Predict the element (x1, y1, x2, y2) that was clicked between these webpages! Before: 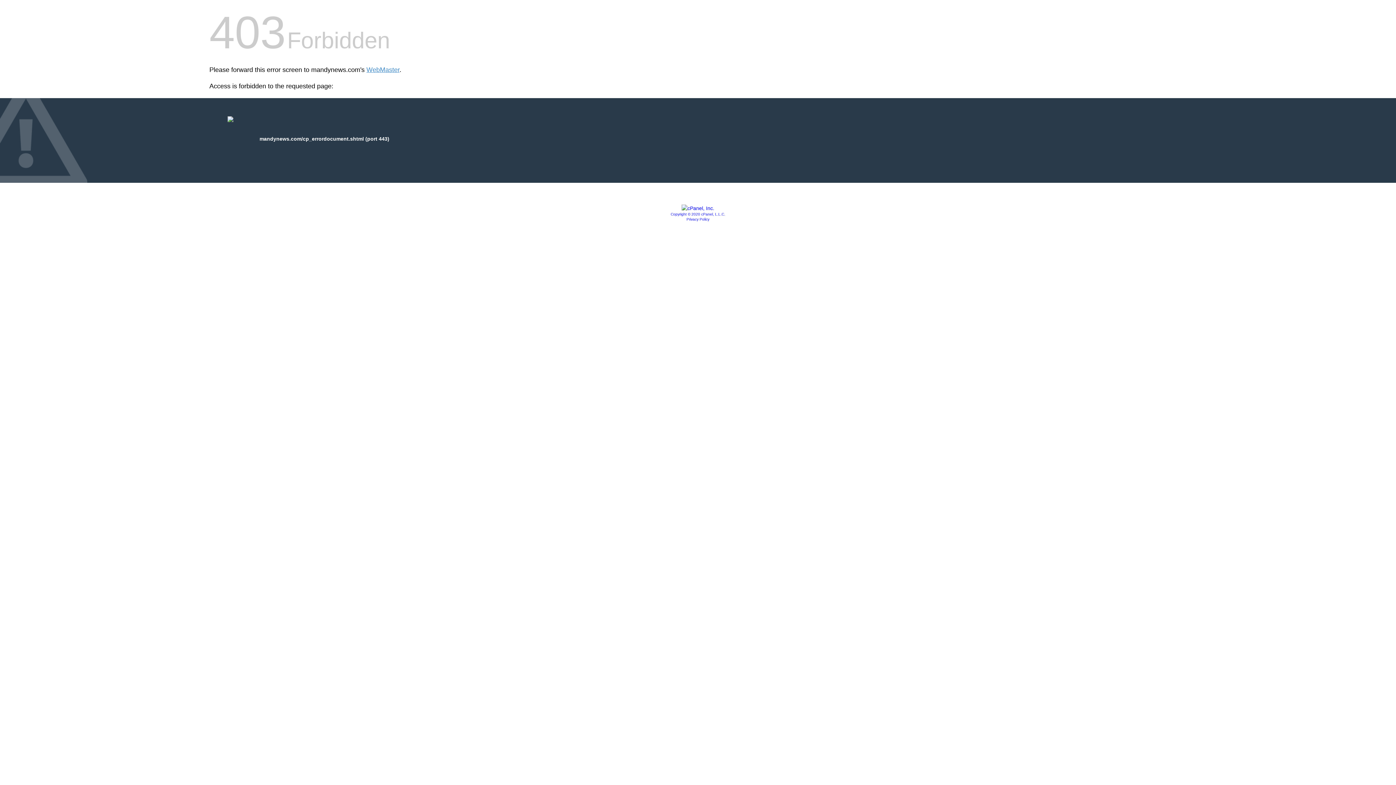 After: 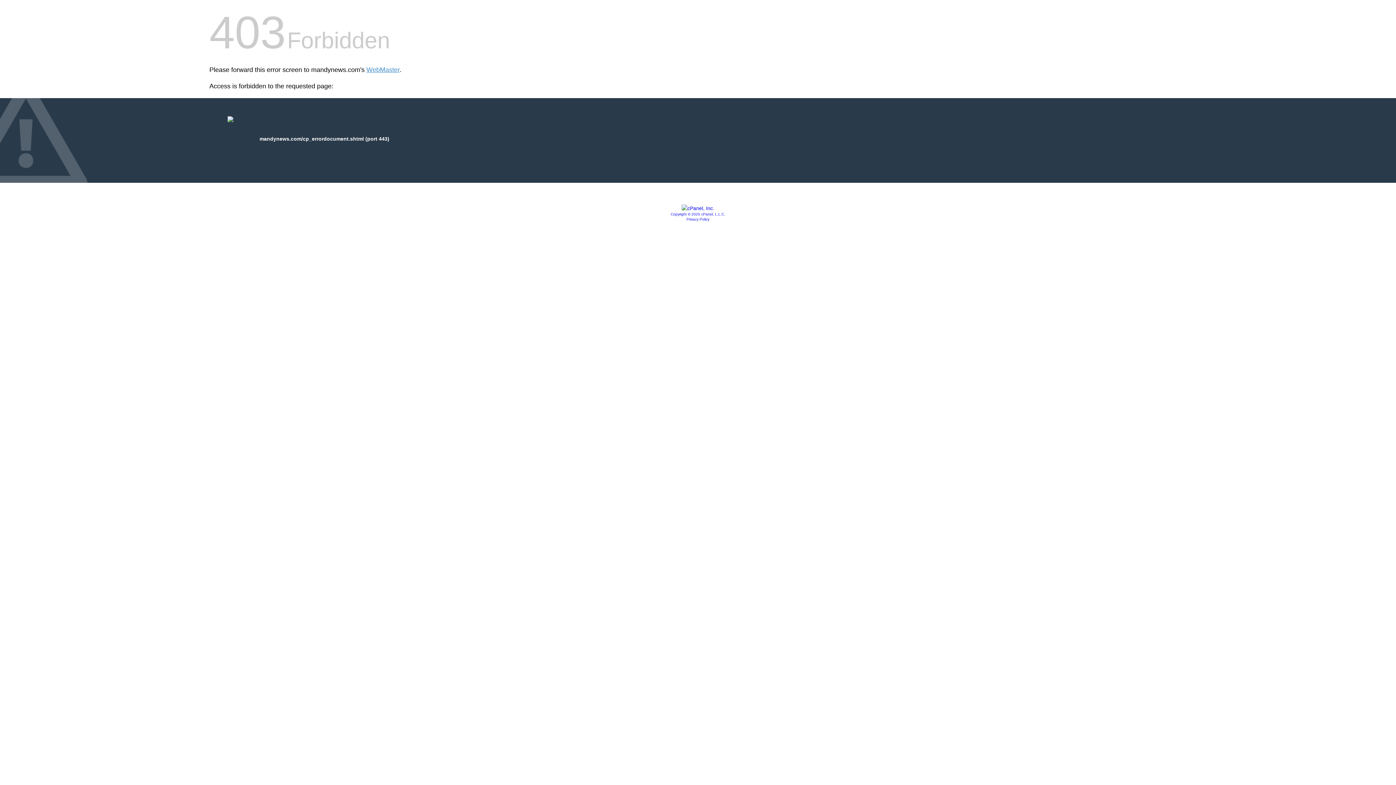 Action: bbox: (670, 212, 725, 216) label: Copyright © 2020 cPanel, L.L.C.